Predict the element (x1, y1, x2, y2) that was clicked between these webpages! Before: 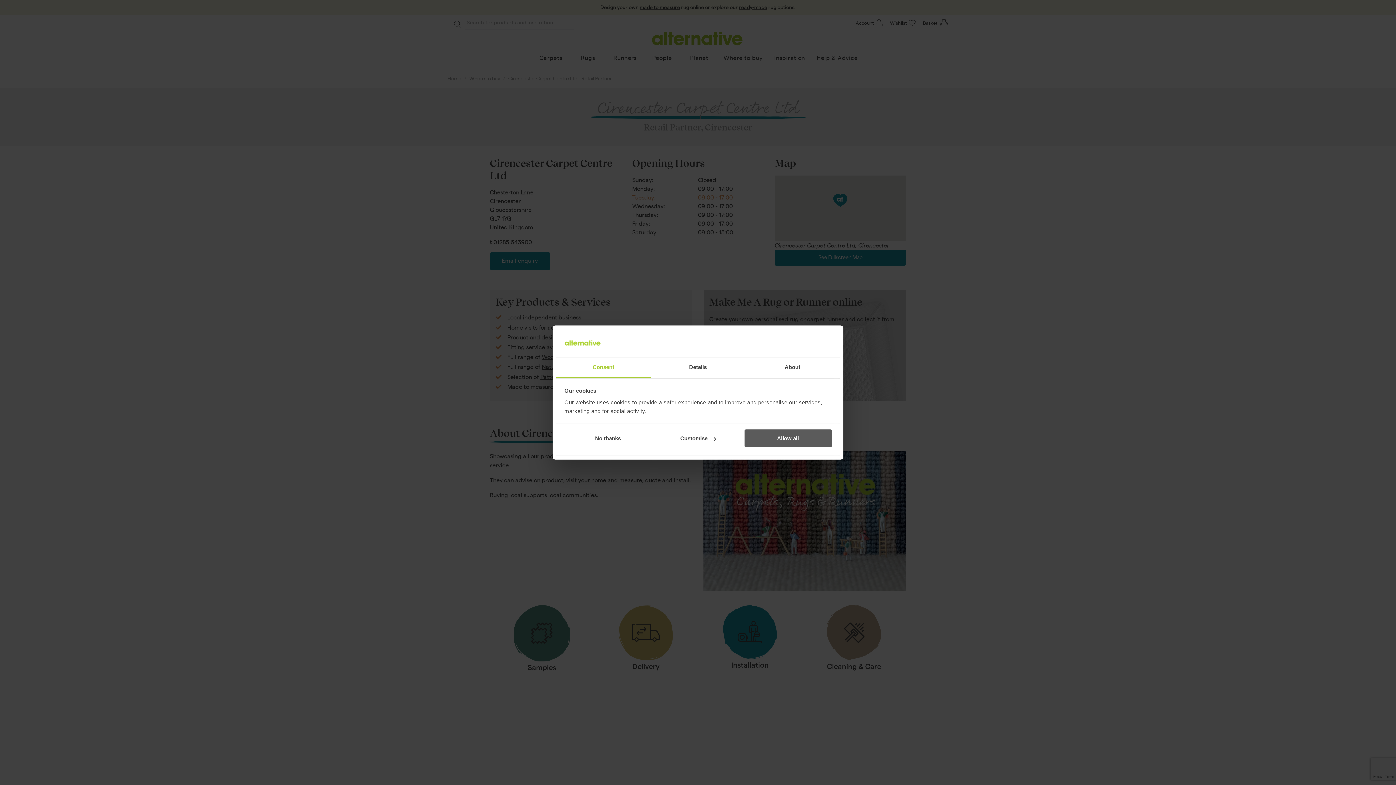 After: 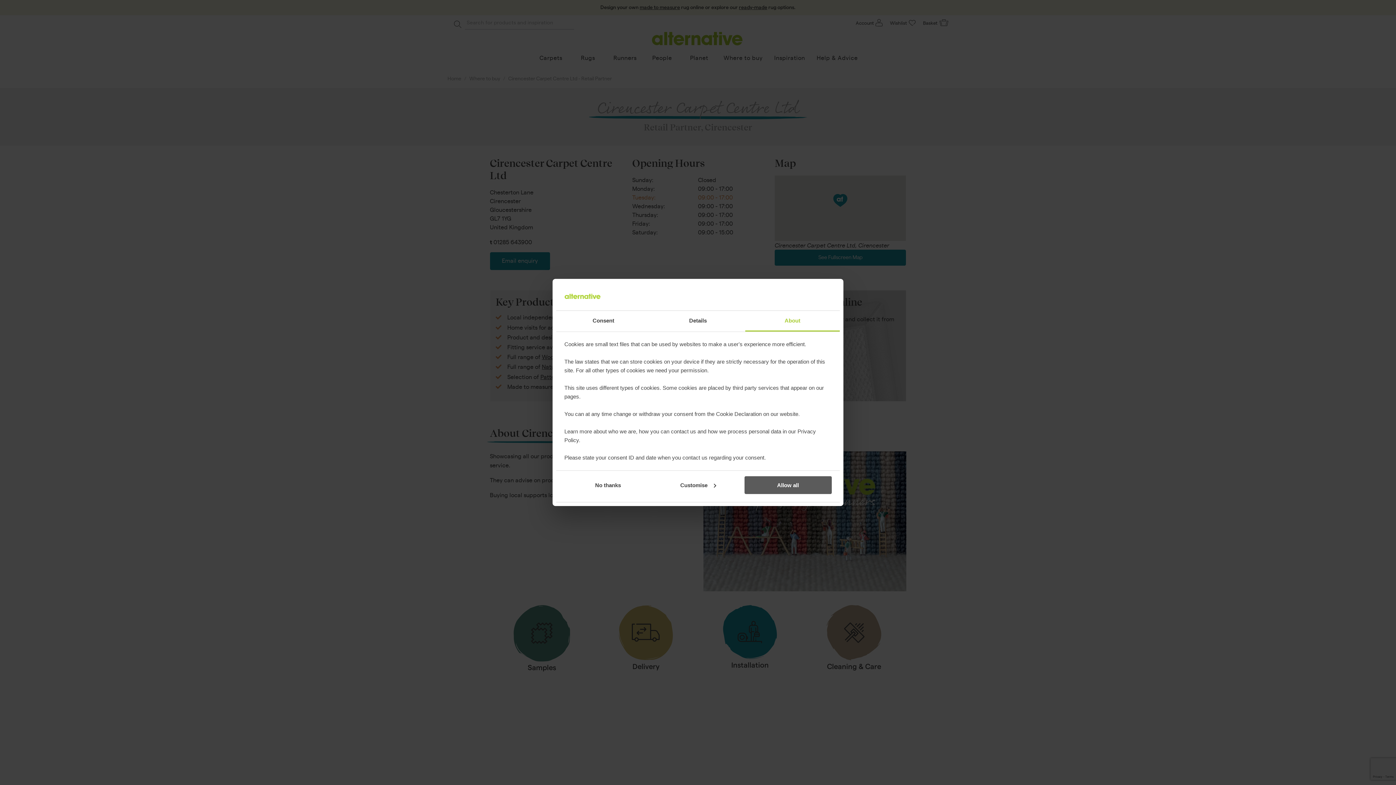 Action: bbox: (745, 357, 840, 378) label: About